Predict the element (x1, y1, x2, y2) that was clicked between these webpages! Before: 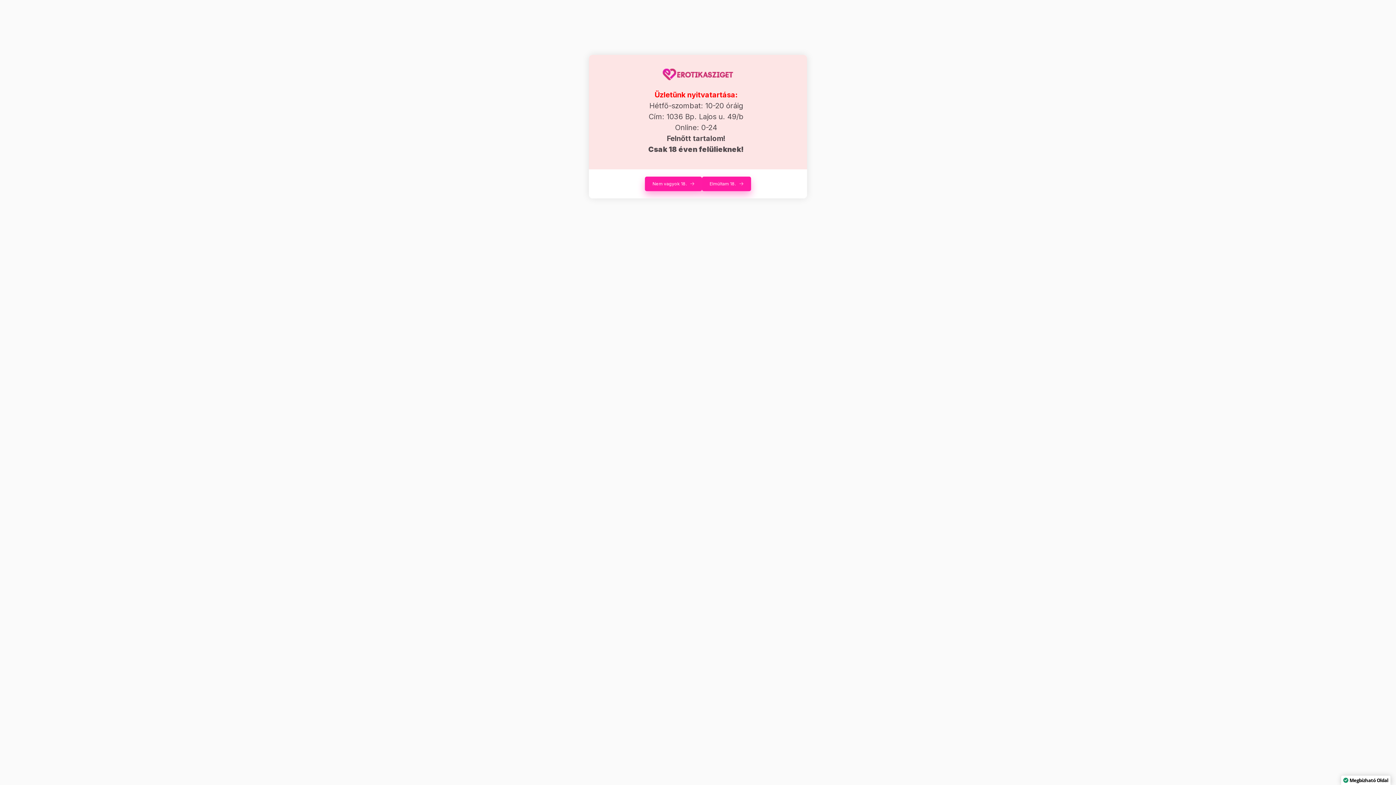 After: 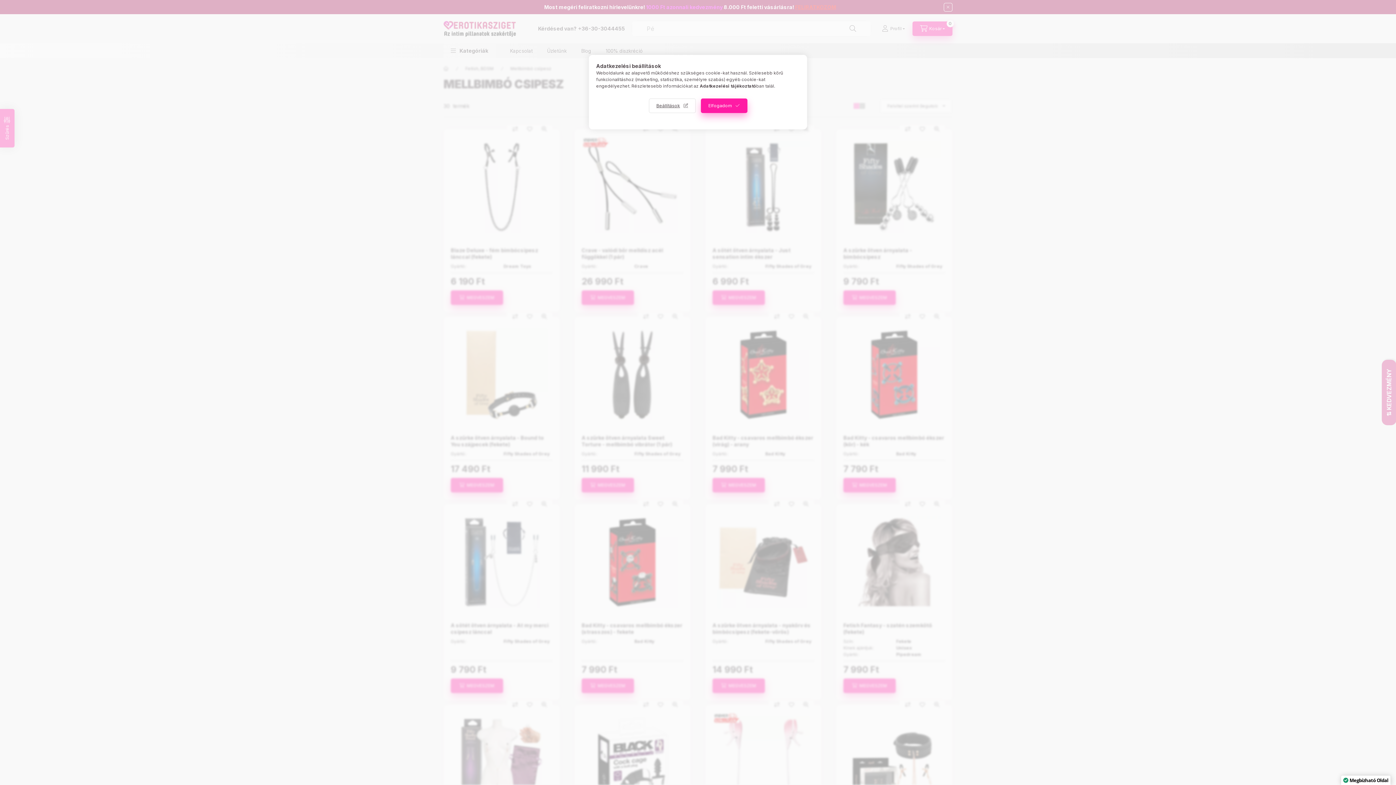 Action: label: Elmúltam 18. bbox: (702, 176, 751, 191)